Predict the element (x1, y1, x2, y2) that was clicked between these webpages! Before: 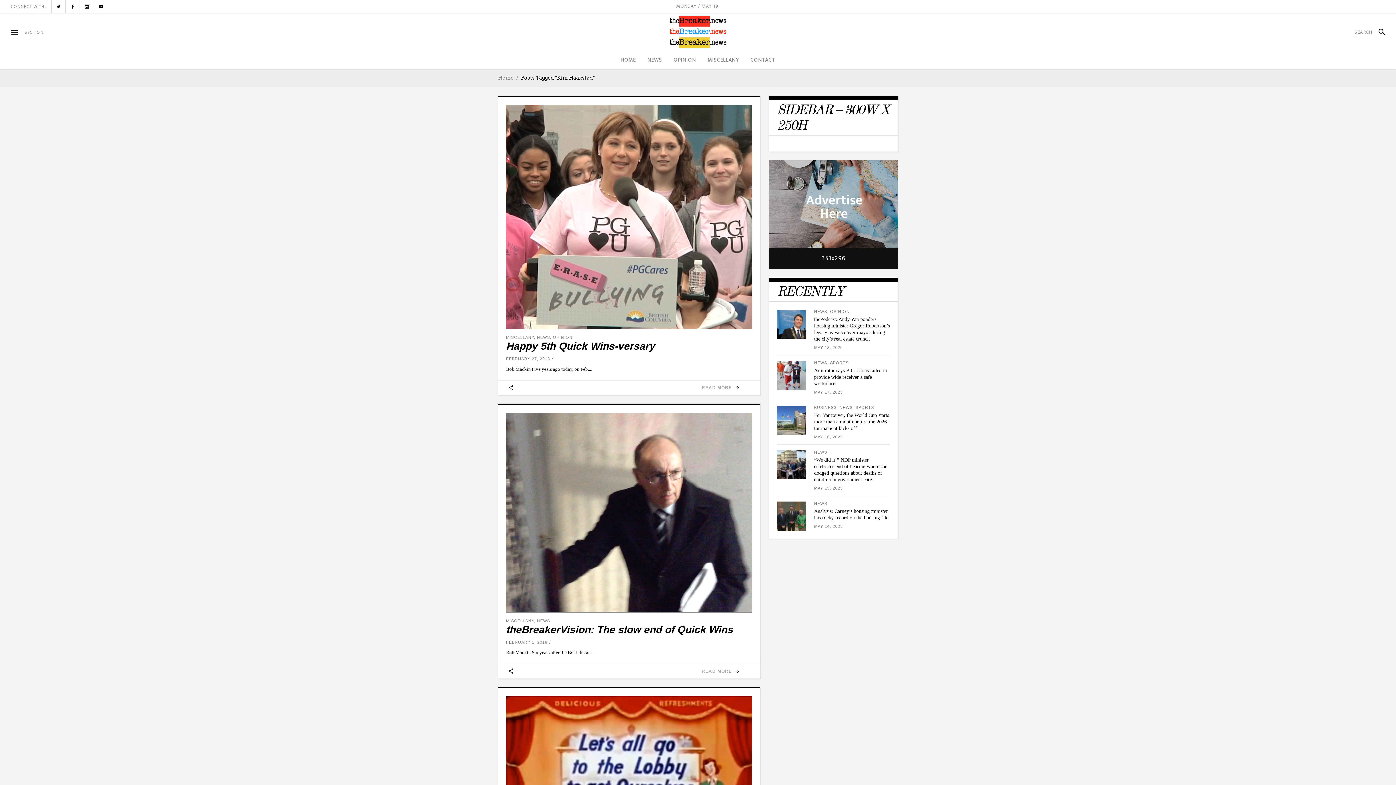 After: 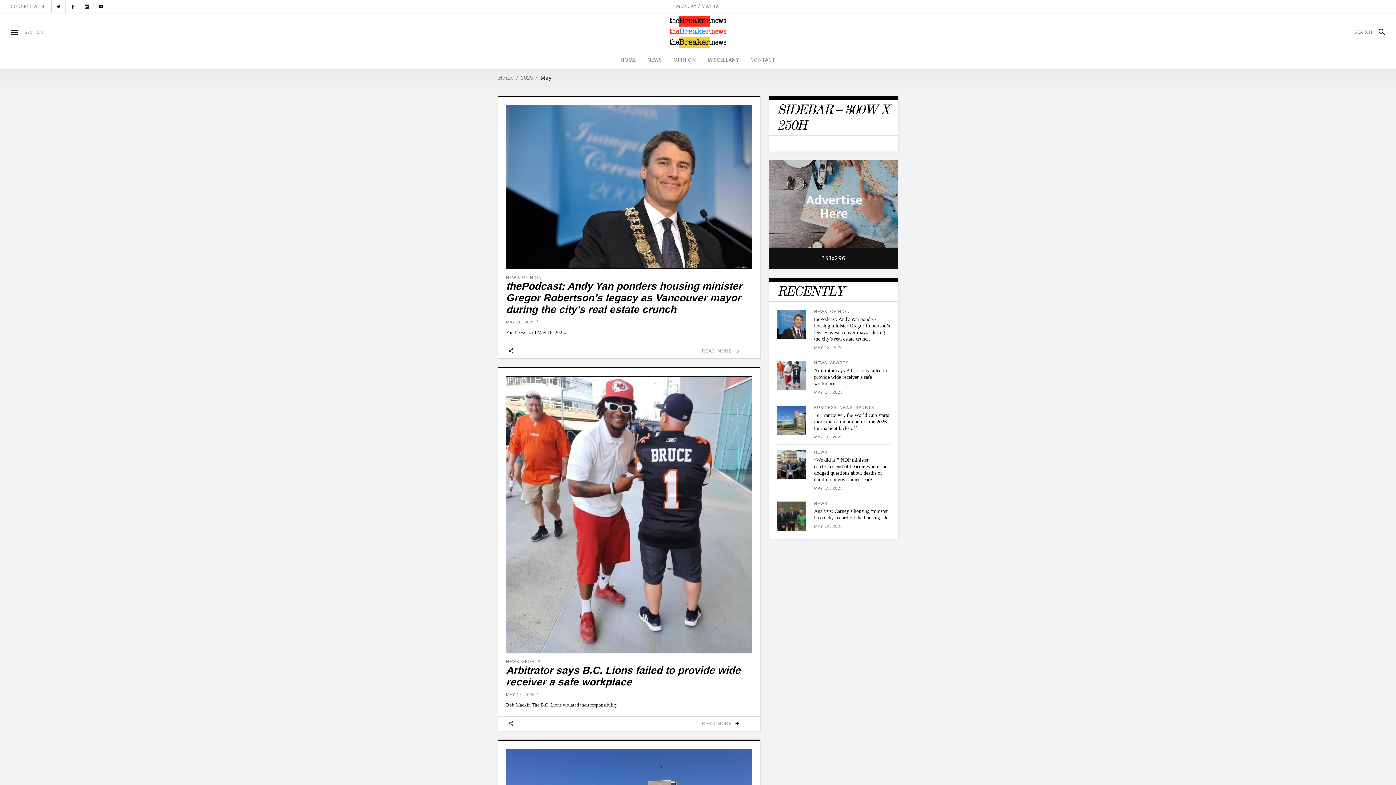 Action: bbox: (814, 390, 843, 394) label: MAY 17, 2025